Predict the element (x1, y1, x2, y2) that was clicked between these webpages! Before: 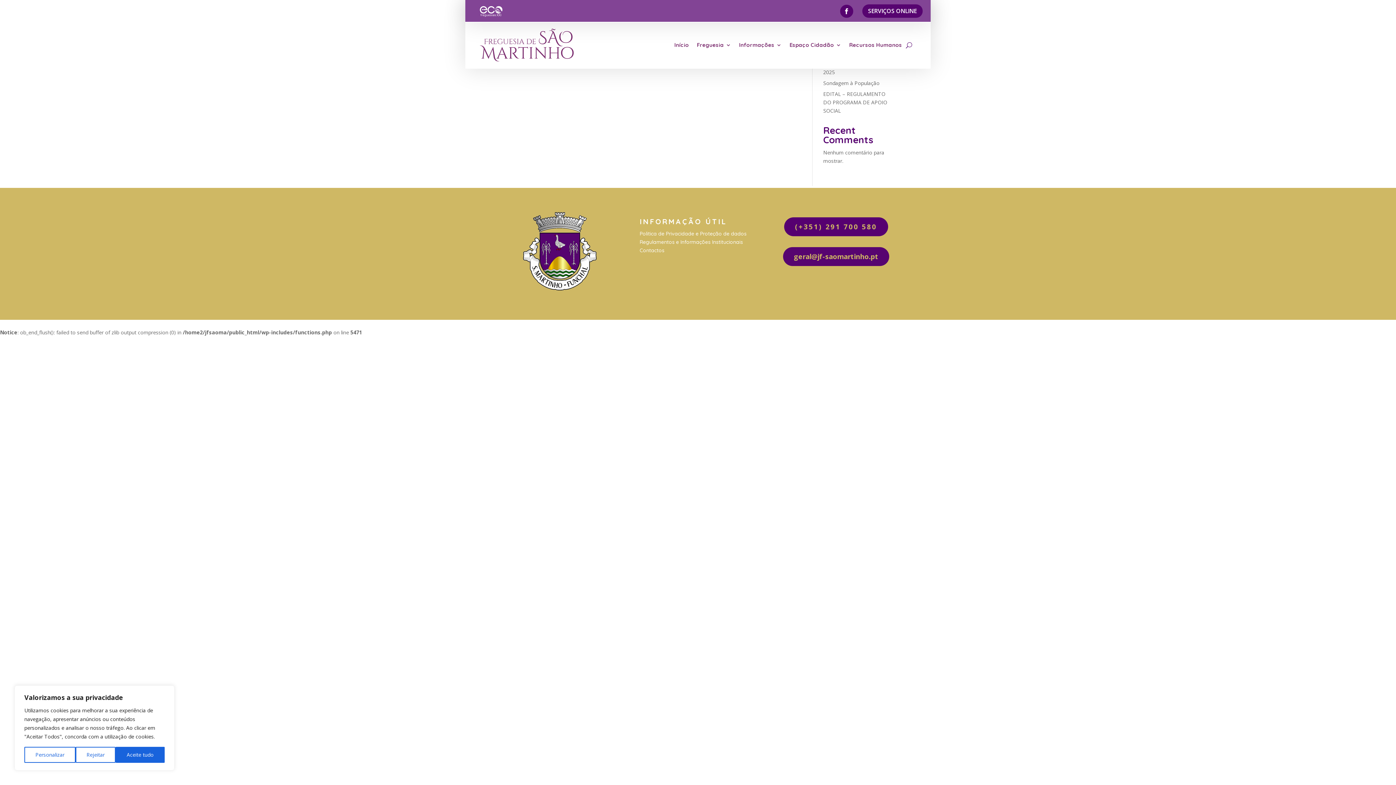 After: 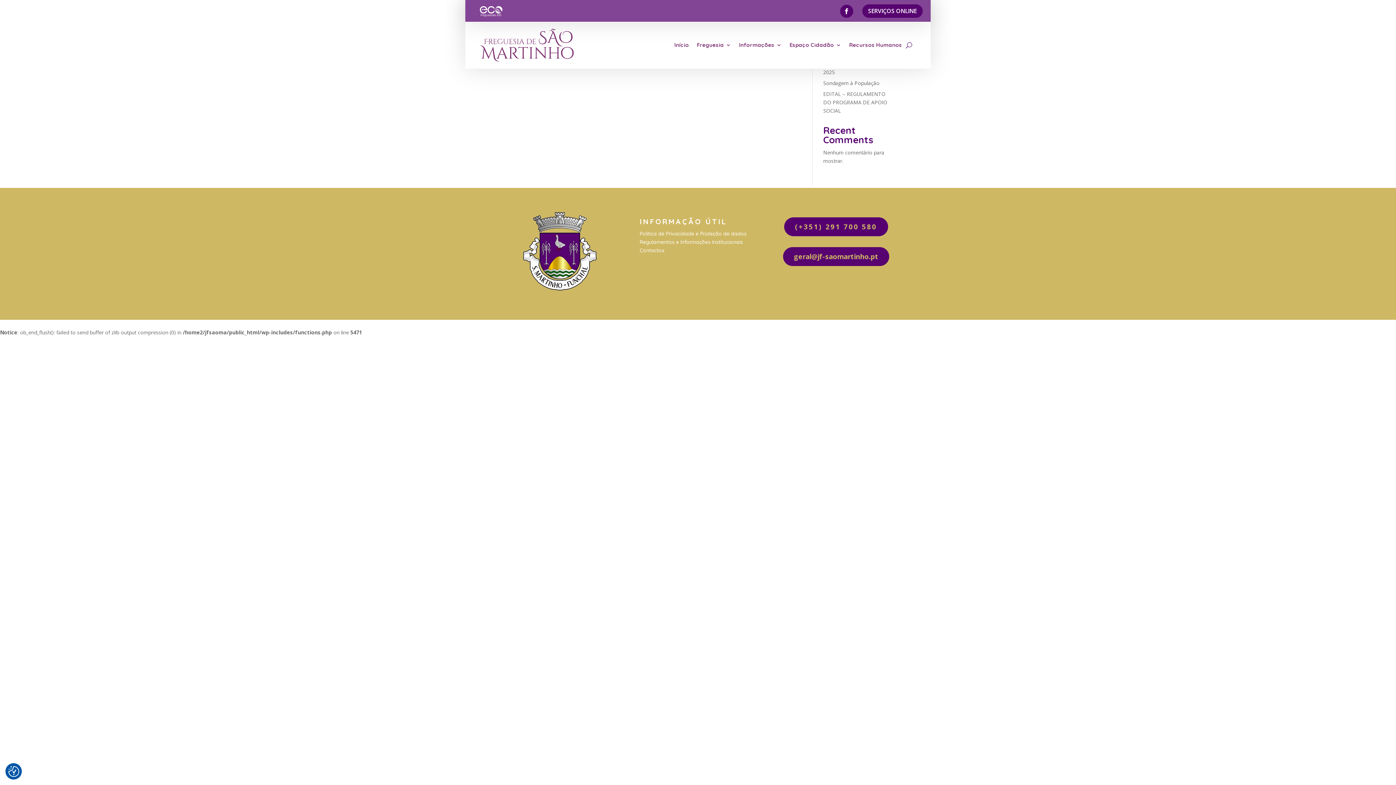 Action: bbox: (115, 747, 164, 763) label: Aceite tudo